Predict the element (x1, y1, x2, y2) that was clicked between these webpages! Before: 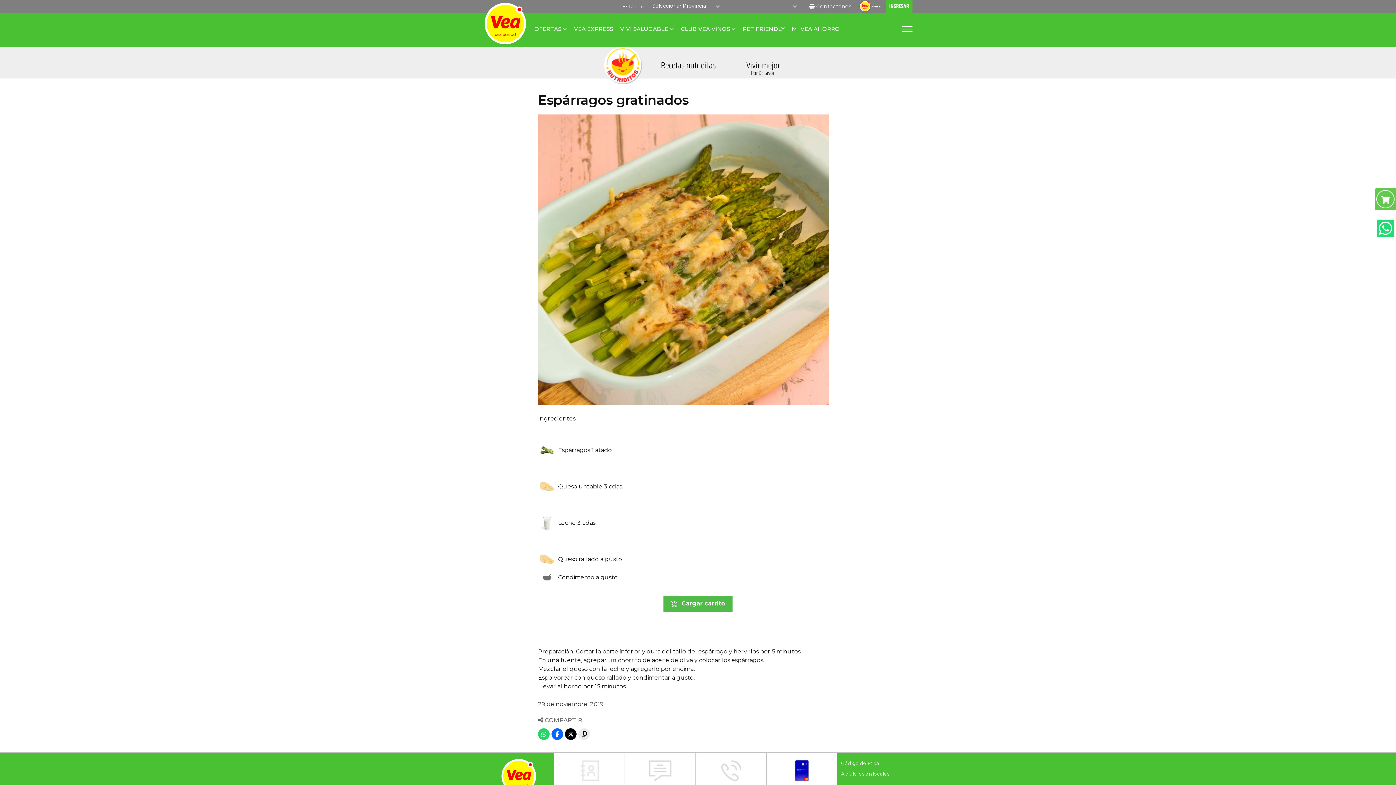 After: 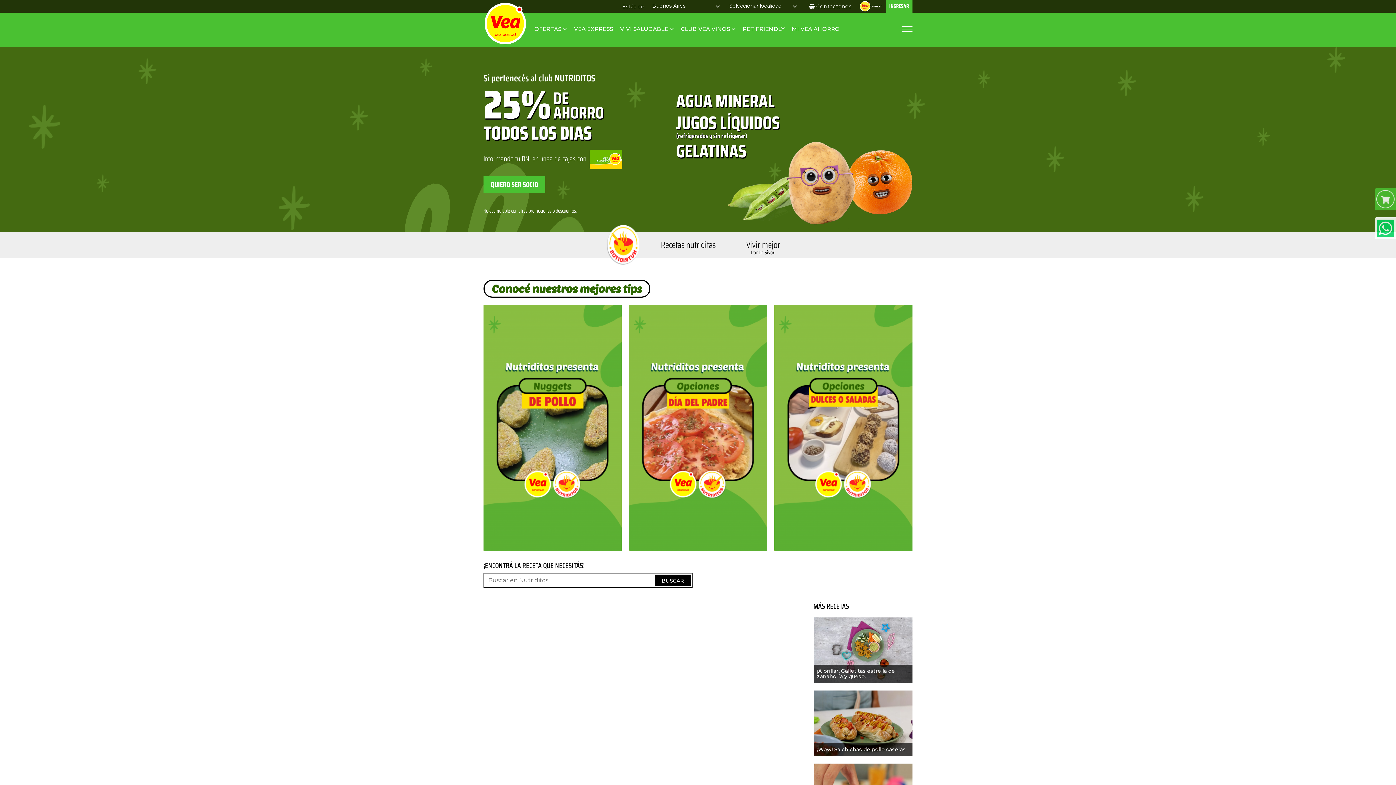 Action: label: Nutriditos bbox: (605, 52, 641, 78)